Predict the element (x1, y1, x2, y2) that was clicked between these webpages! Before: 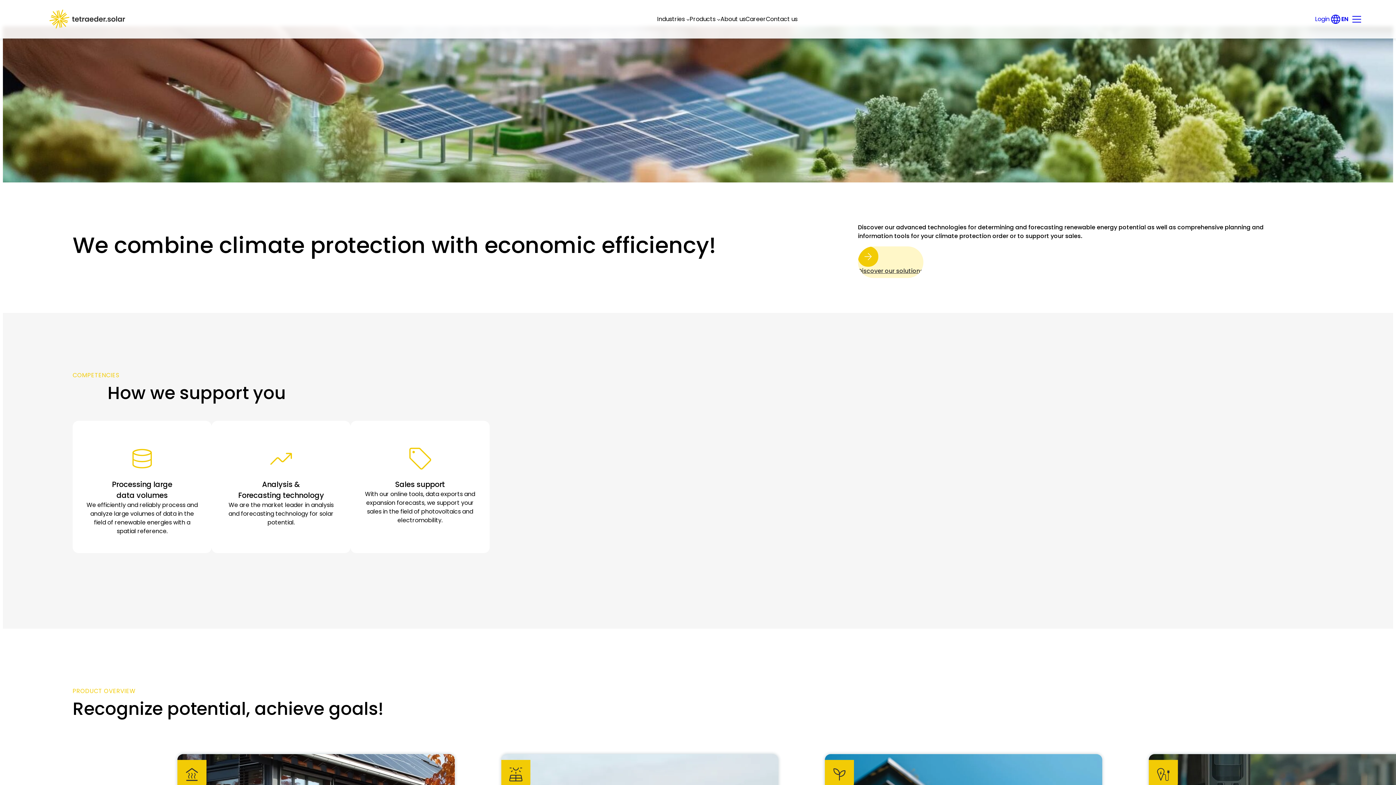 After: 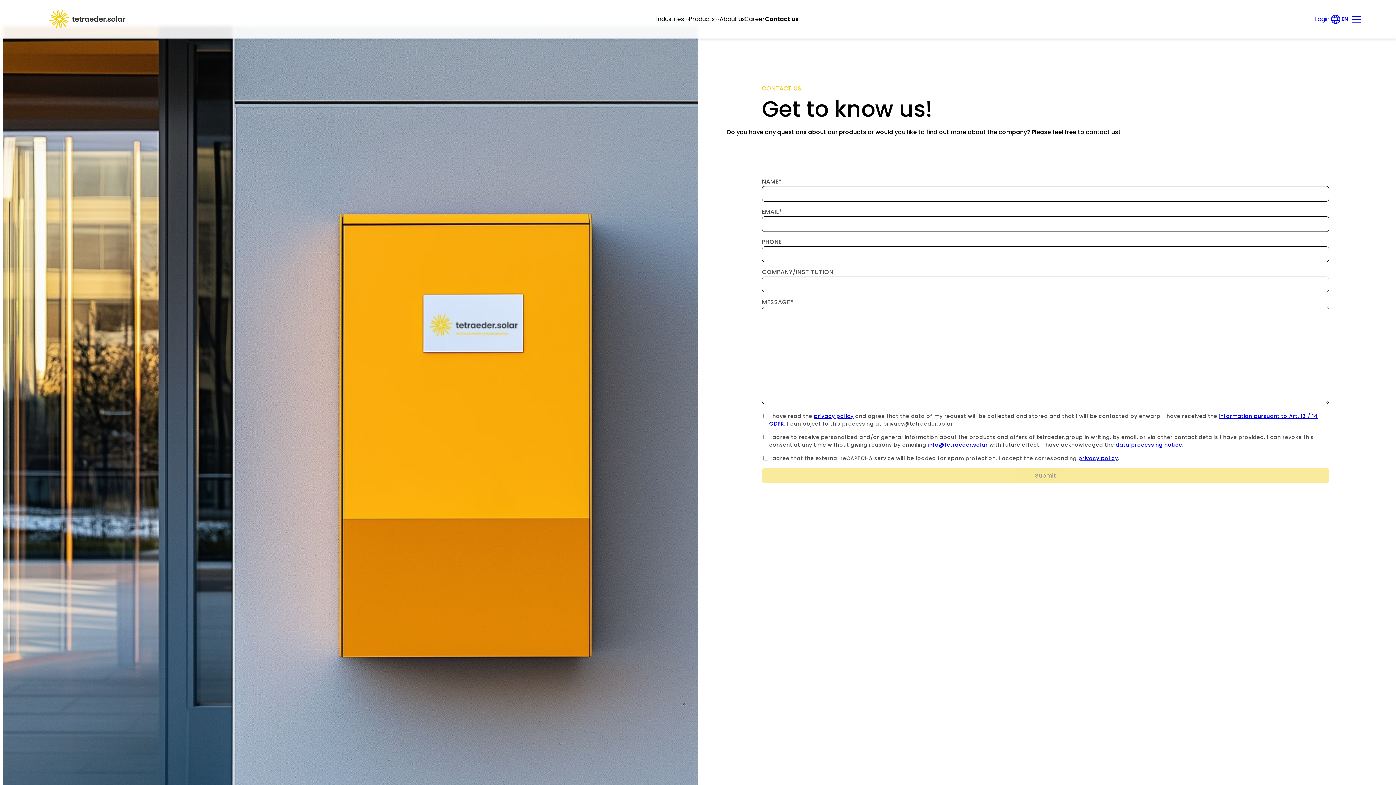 Action: bbox: (766, 0, 797, 38) label: Contact us